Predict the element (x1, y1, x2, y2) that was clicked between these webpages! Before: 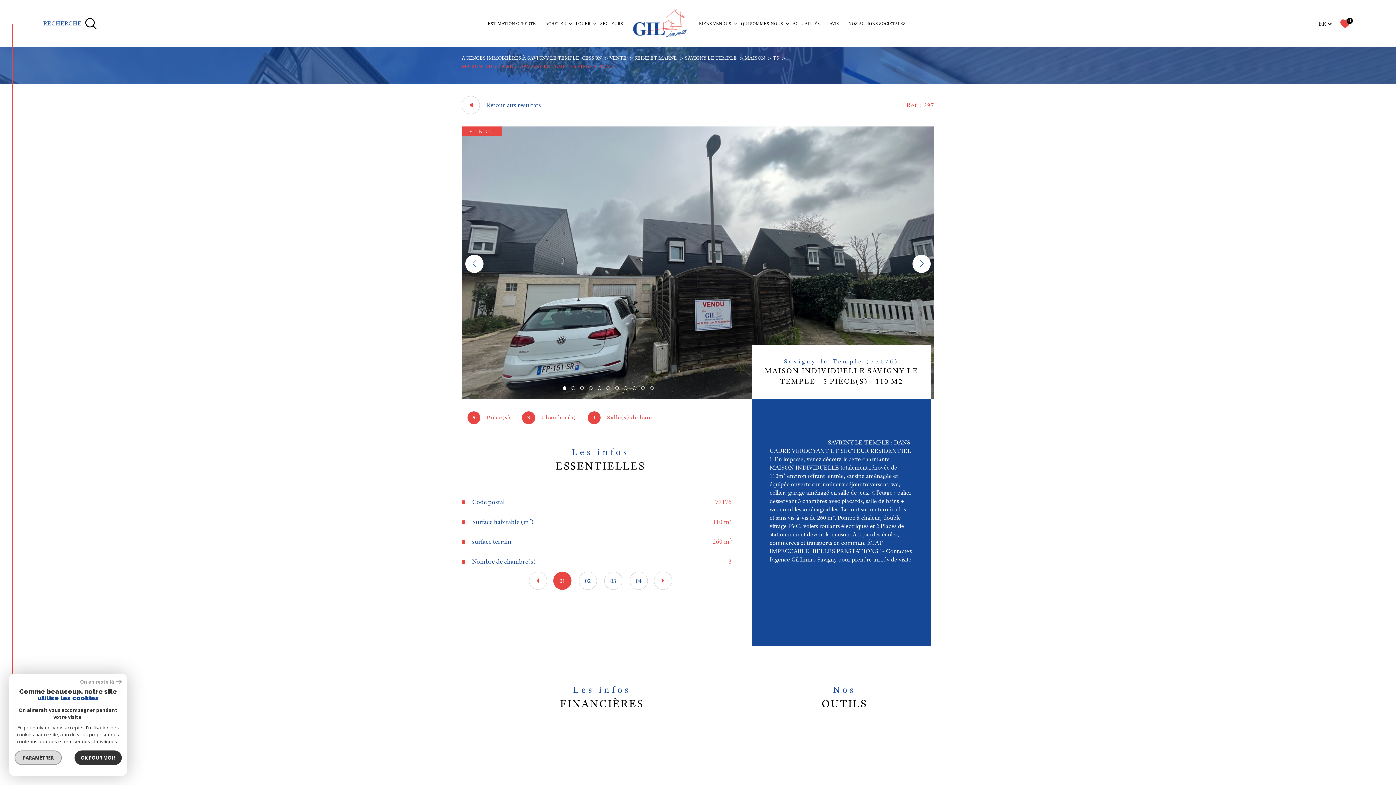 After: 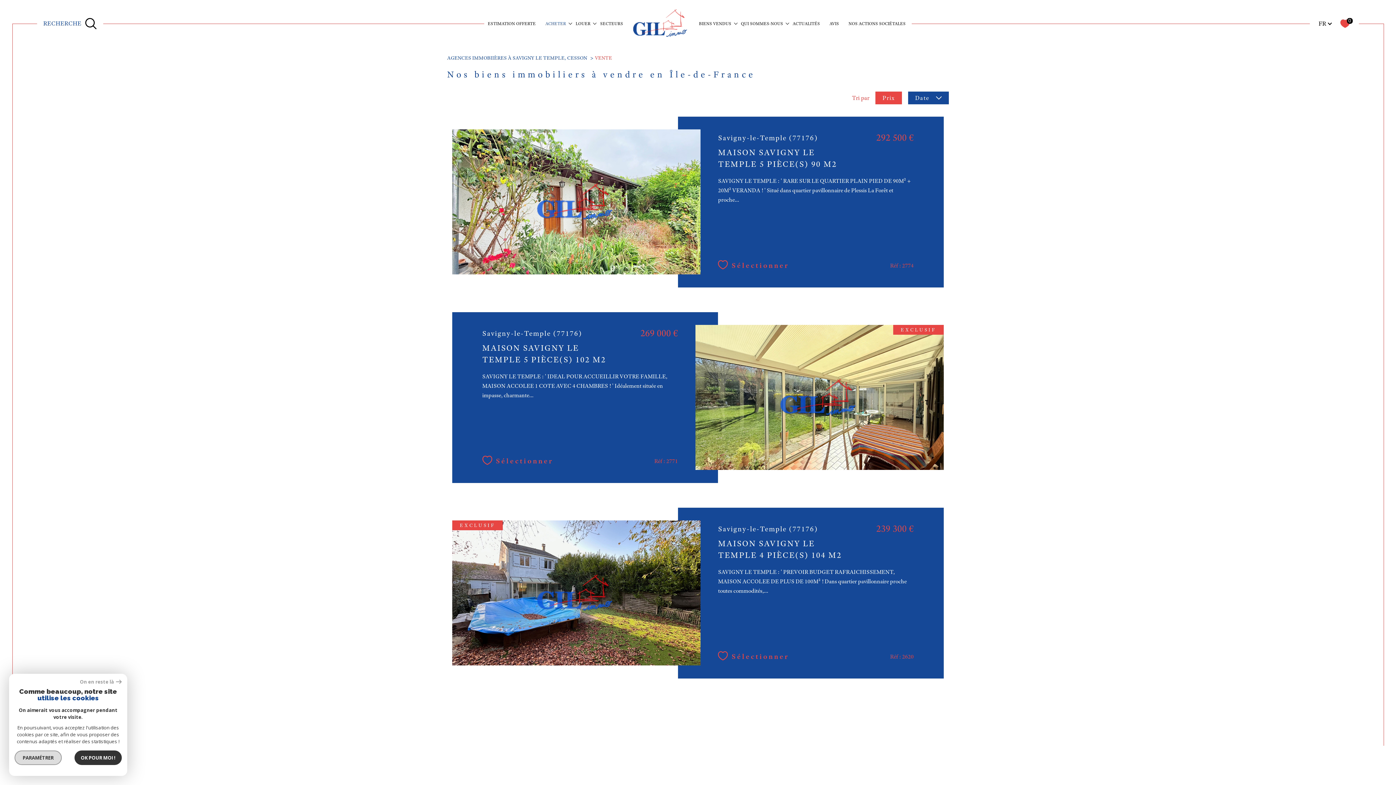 Action: bbox: (609, 54, 626, 61) label: VENTE